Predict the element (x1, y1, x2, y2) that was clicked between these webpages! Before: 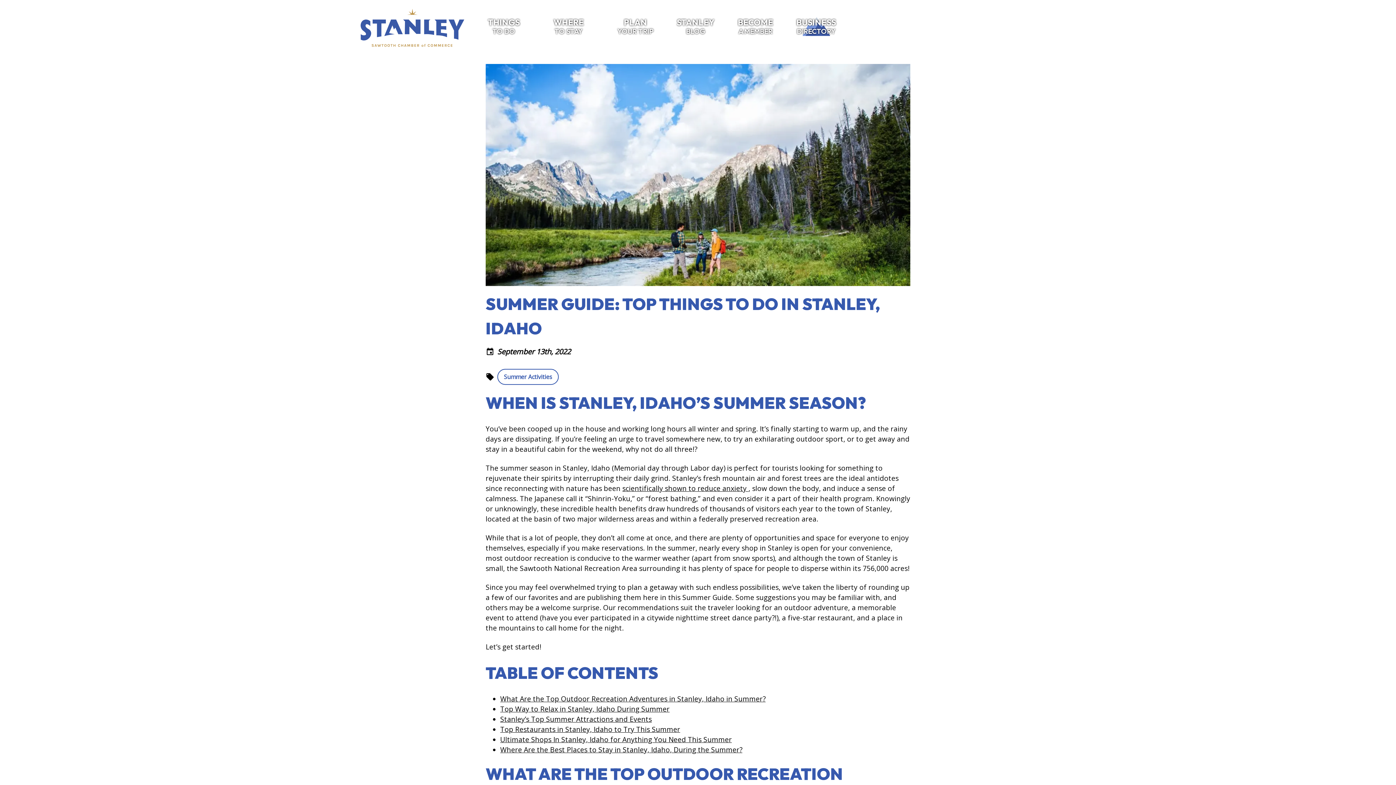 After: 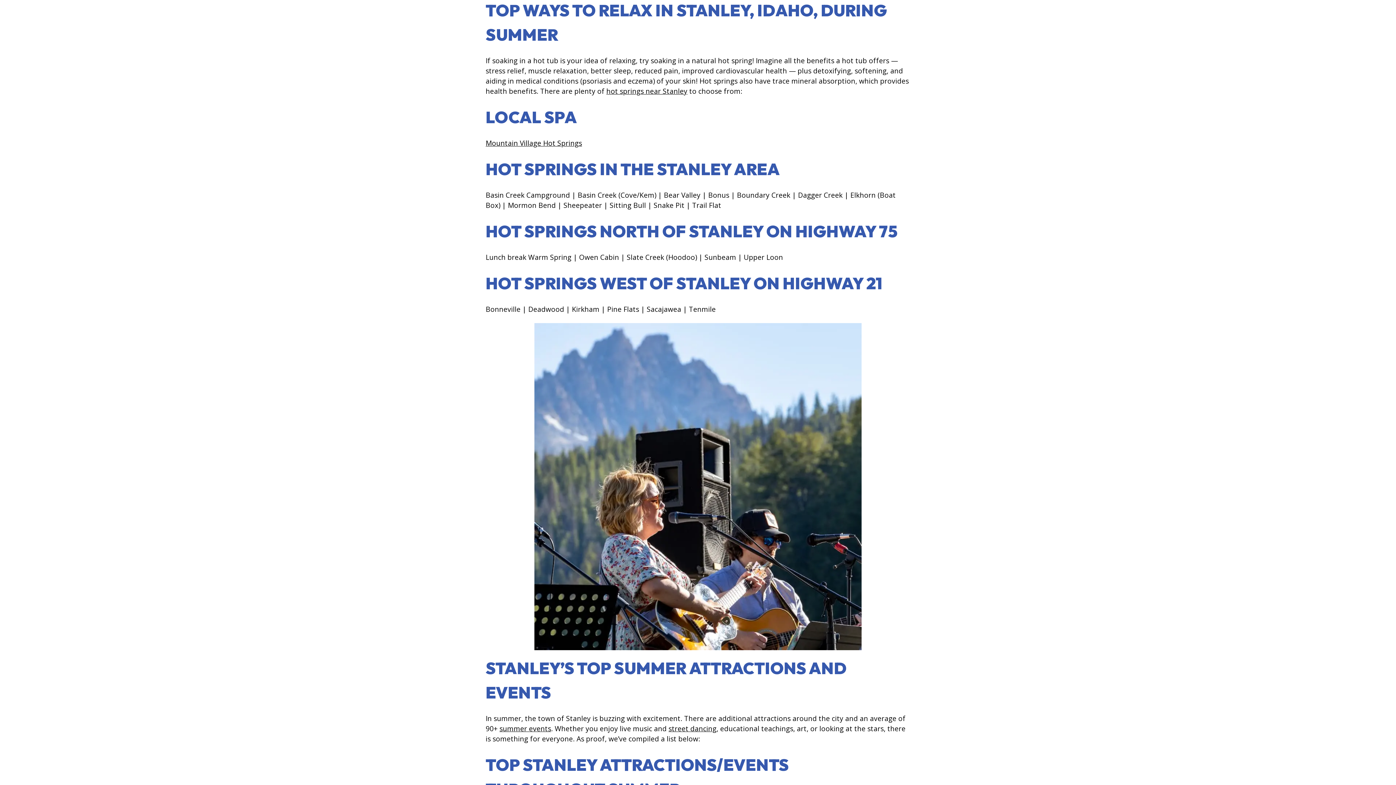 Action: label: Top Way to Relax in Stanley, Idaho During Summer bbox: (500, 704, 669, 714)